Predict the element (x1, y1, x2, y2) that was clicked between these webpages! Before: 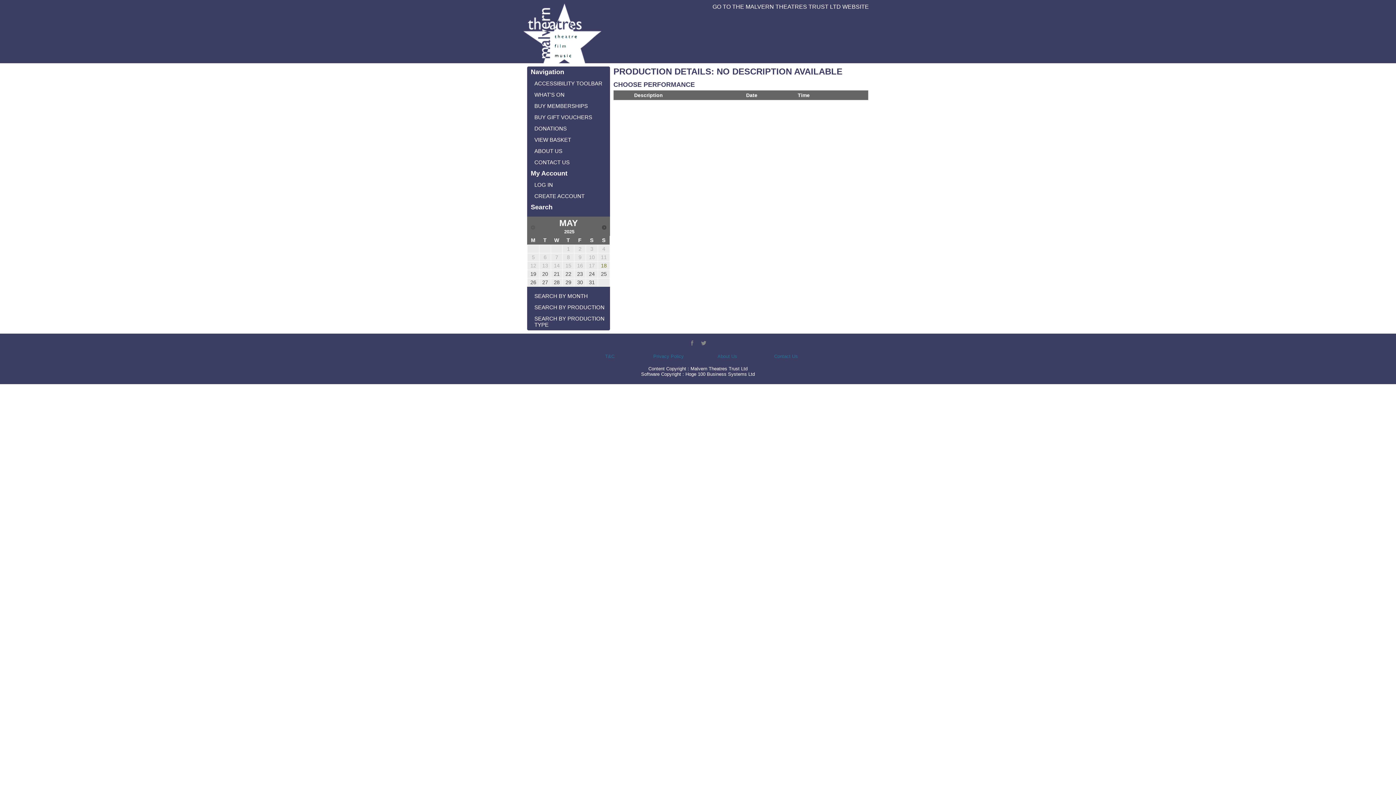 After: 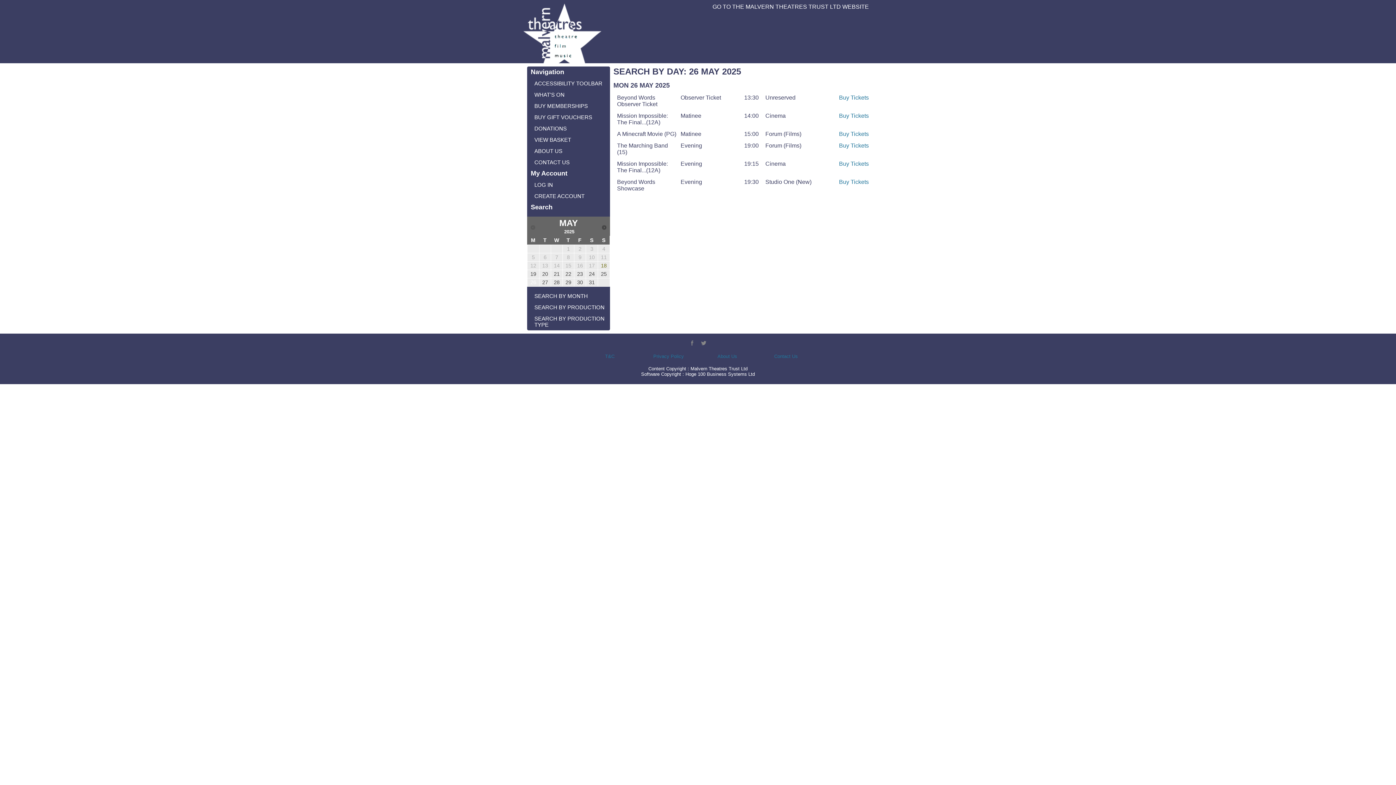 Action: label: 26 bbox: (527, 278, 539, 286)